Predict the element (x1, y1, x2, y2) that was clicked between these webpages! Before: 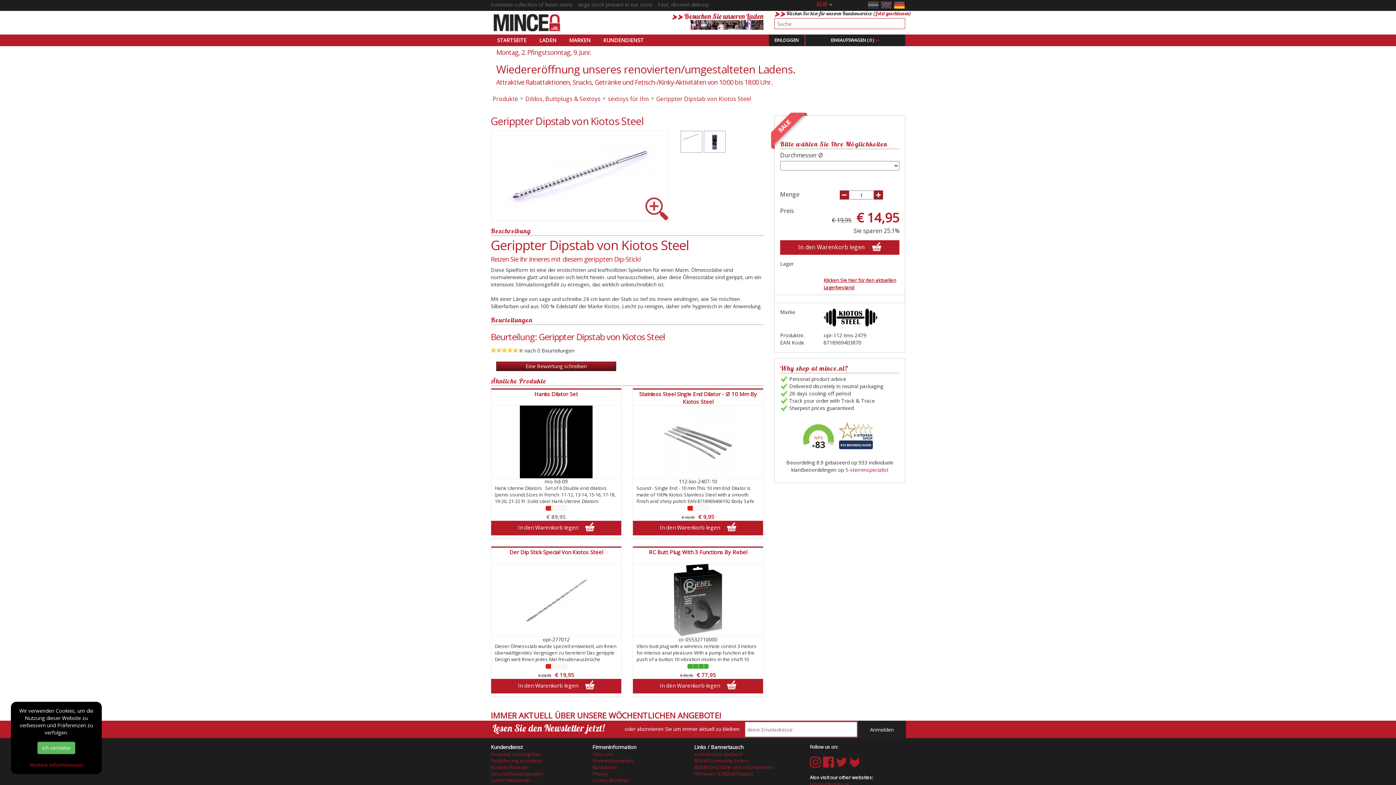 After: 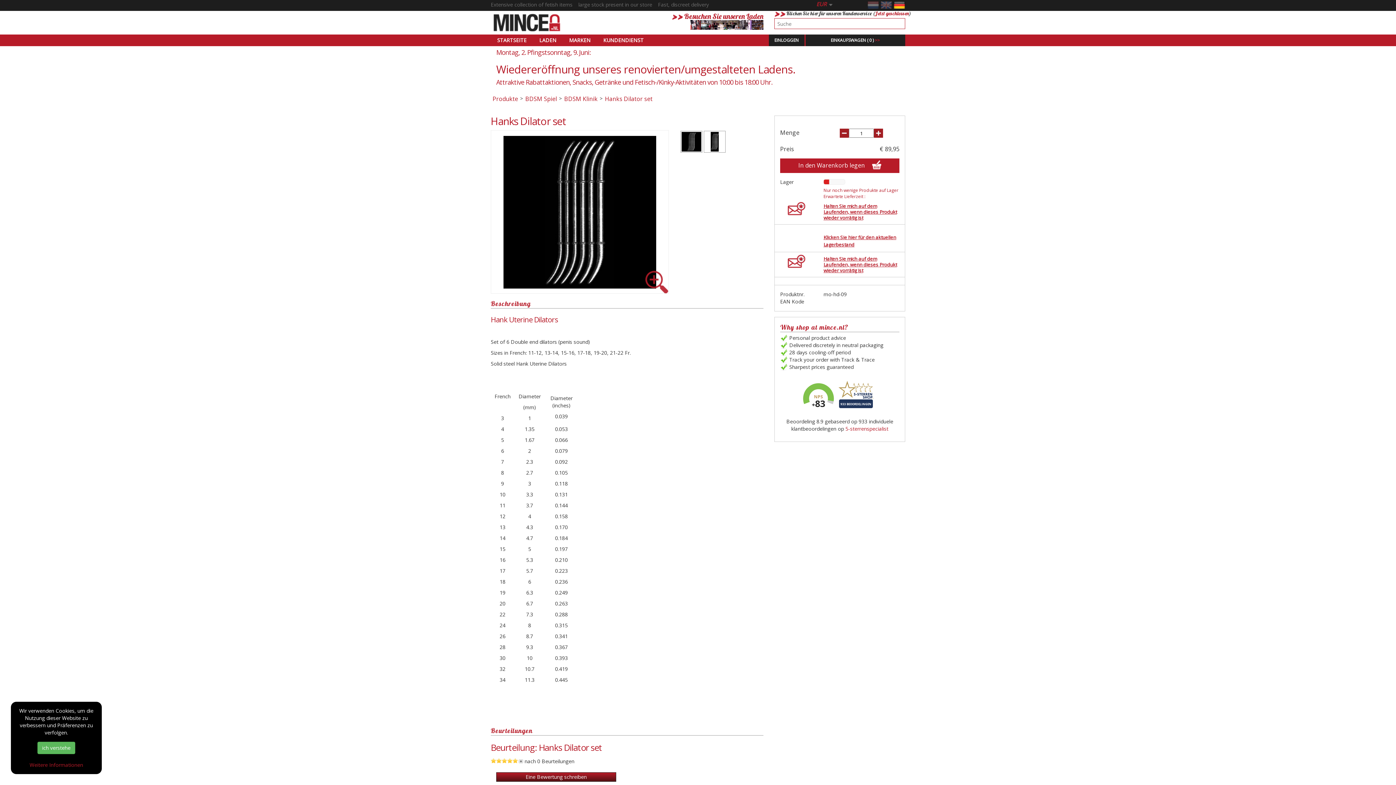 Action: label: Hanks Dilator Set bbox: (492, 390, 620, 398)